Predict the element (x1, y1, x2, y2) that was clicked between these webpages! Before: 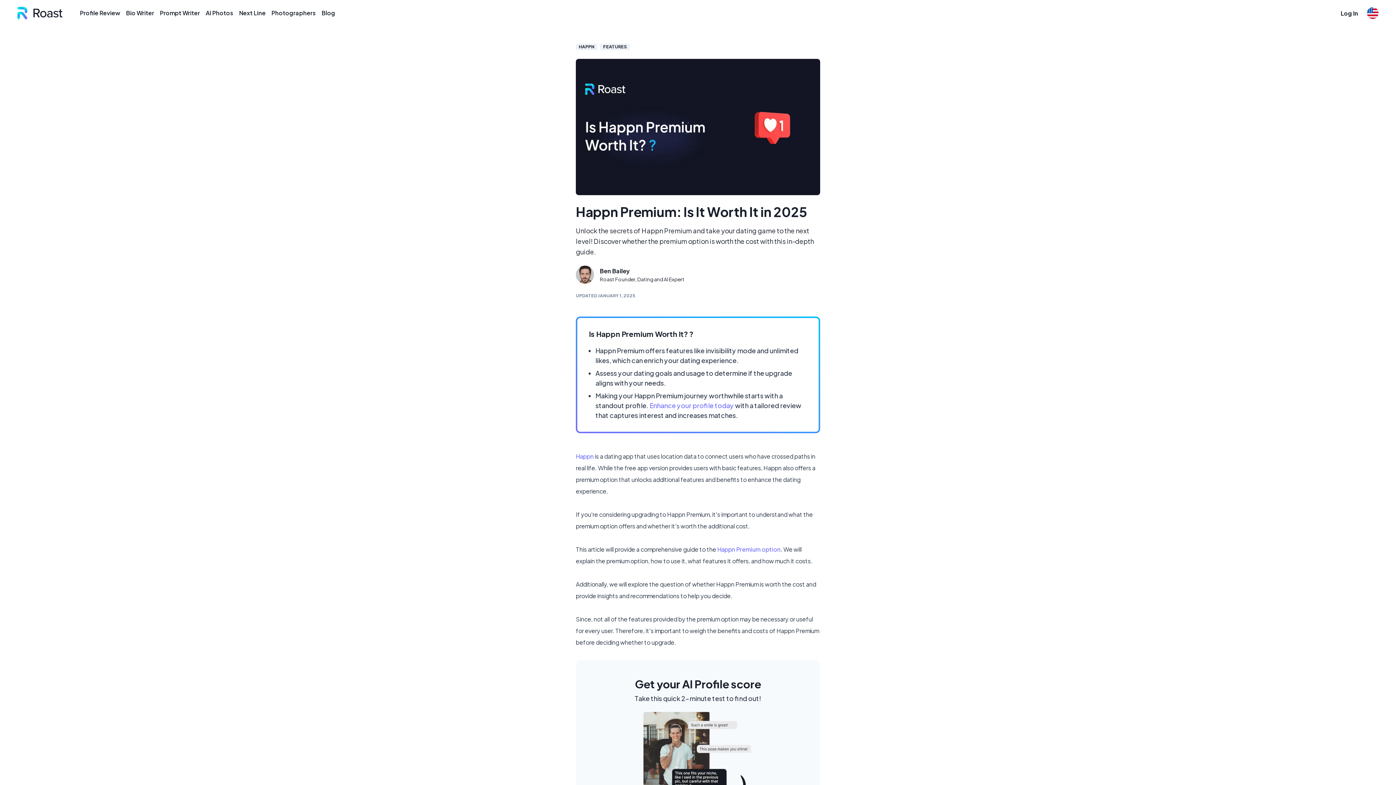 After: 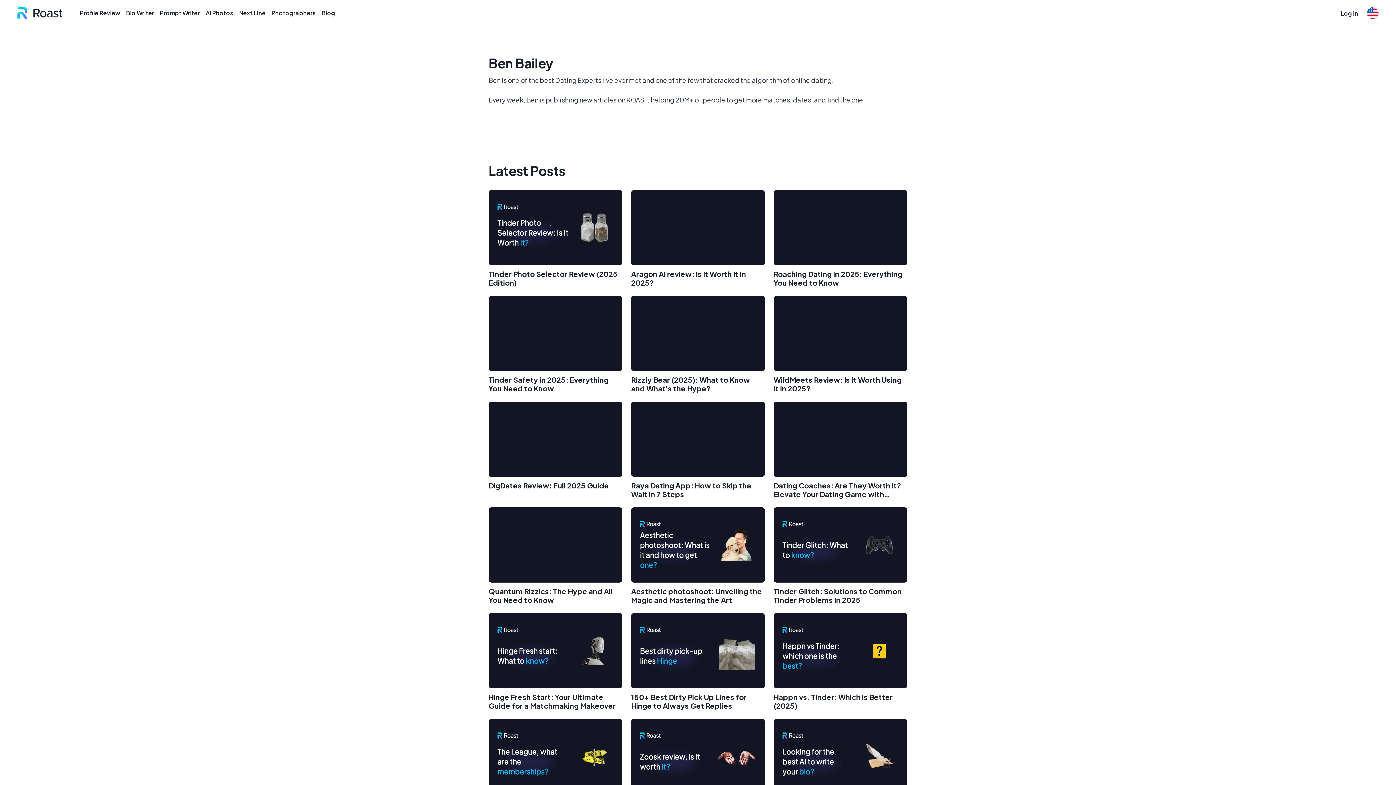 Action: bbox: (600, 267, 630, 274) label: Ben Bailey